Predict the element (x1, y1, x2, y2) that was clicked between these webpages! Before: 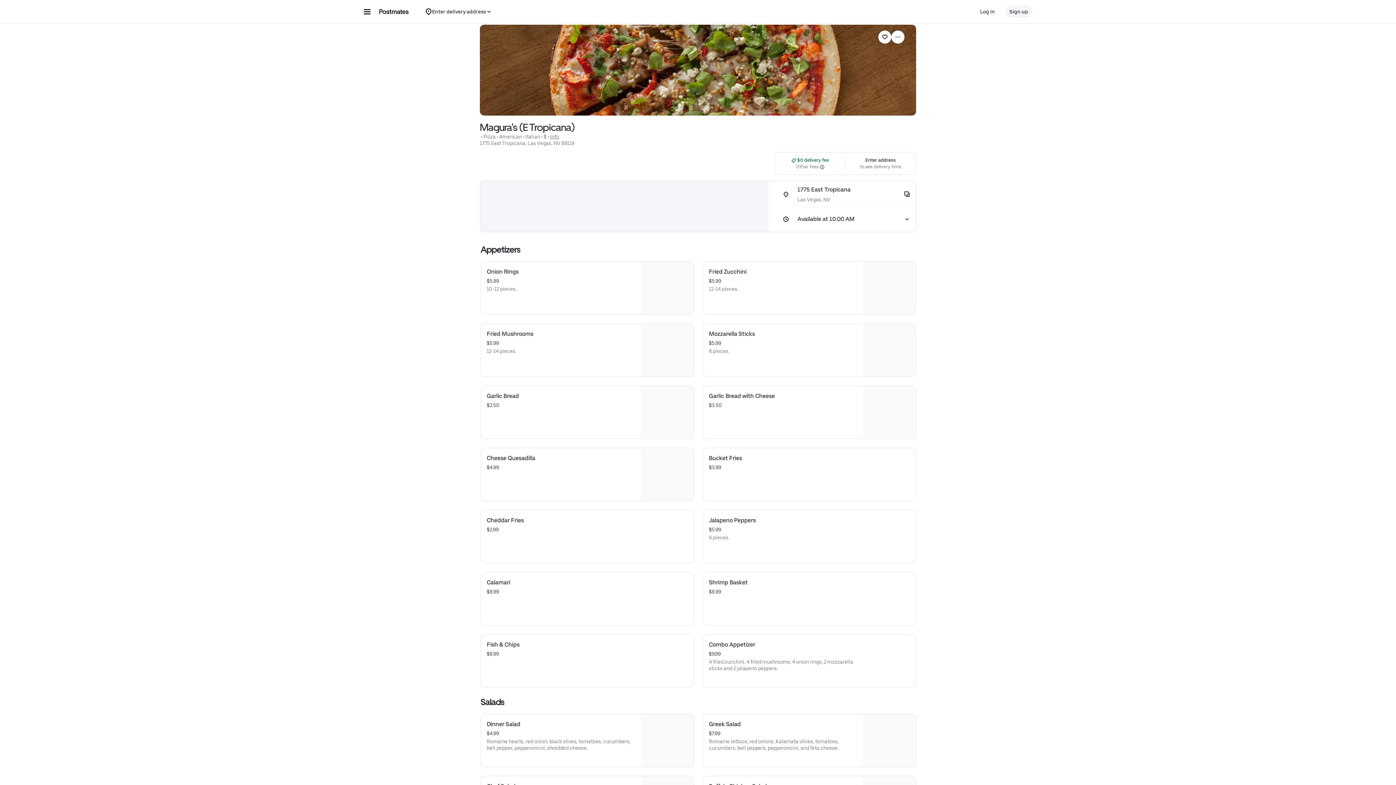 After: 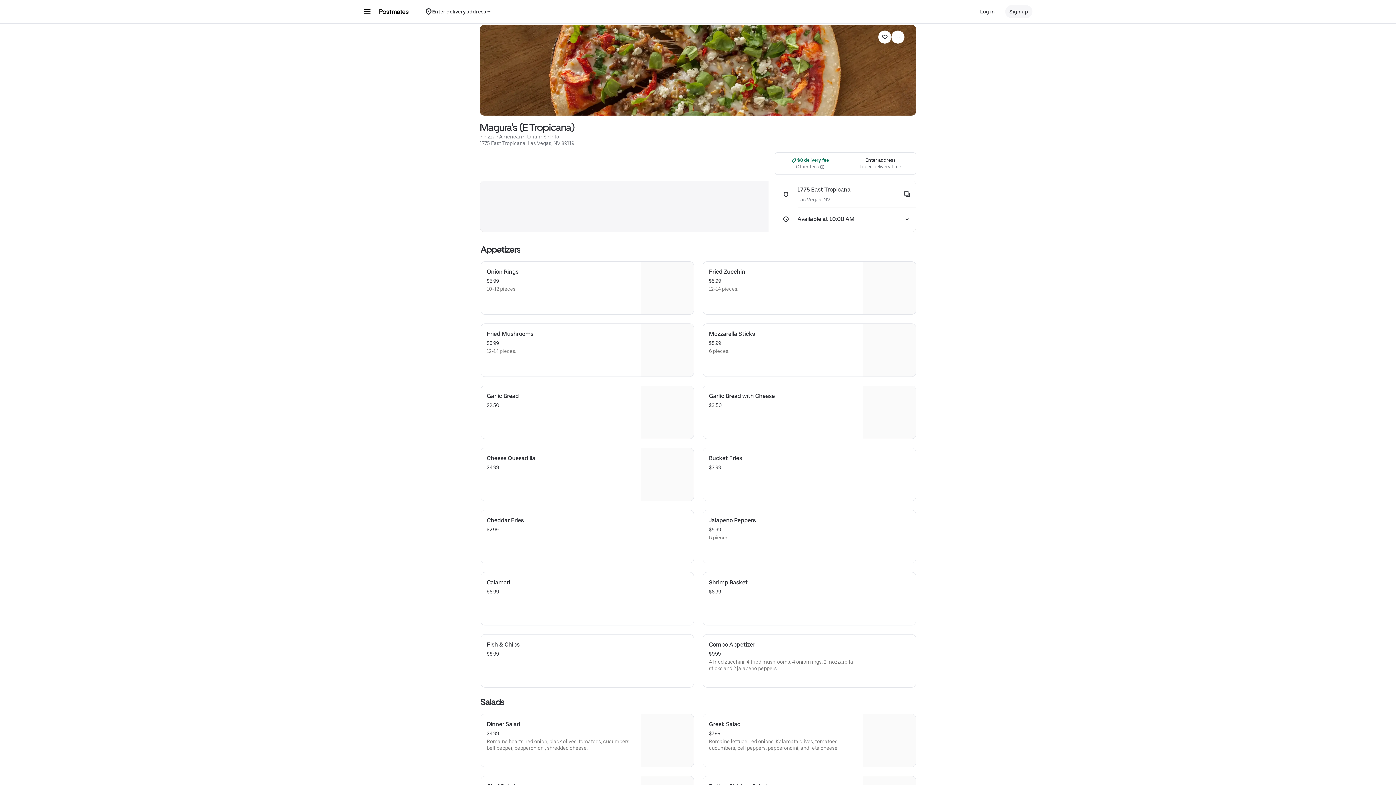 Action: label: Mozzarella Sticks
$5.99
6 pieces. bbox: (703, 324, 916, 376)